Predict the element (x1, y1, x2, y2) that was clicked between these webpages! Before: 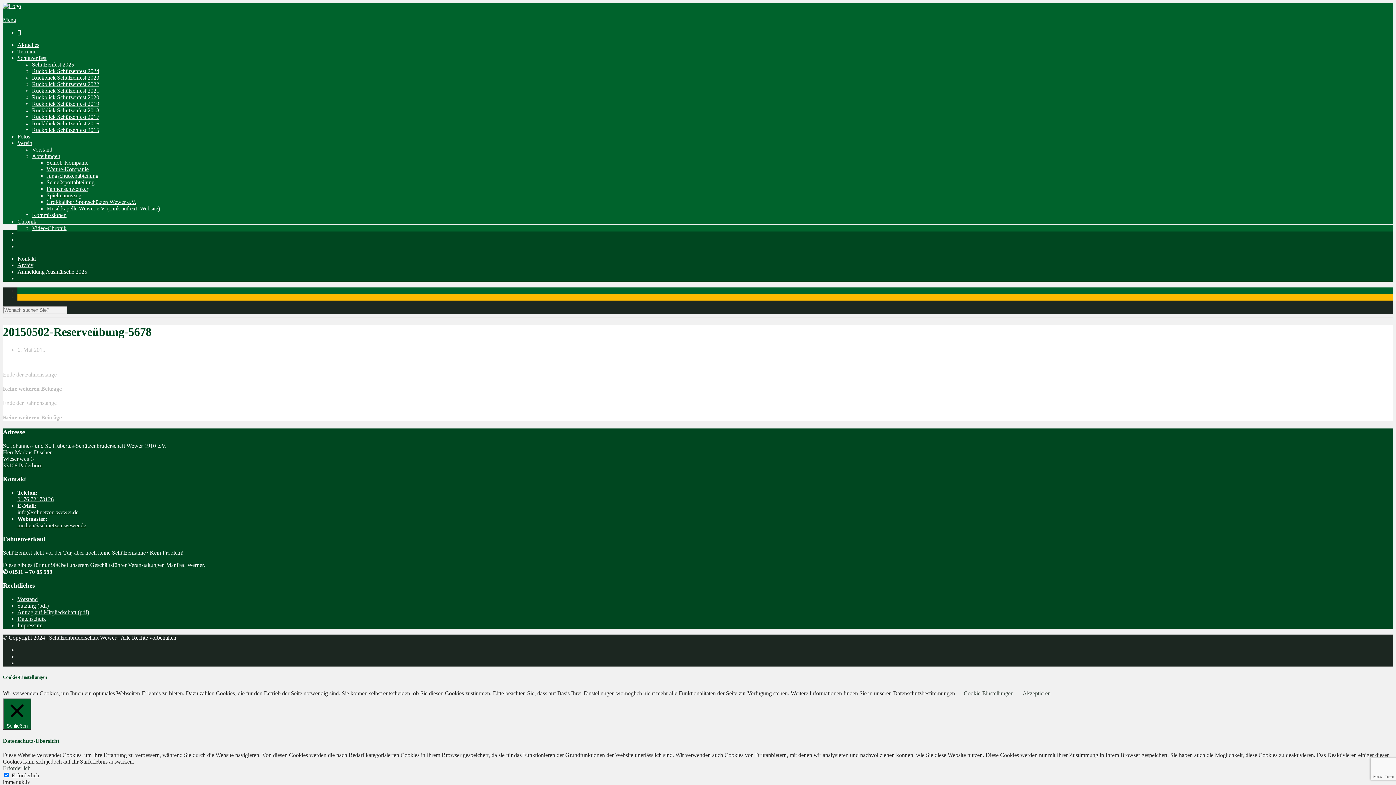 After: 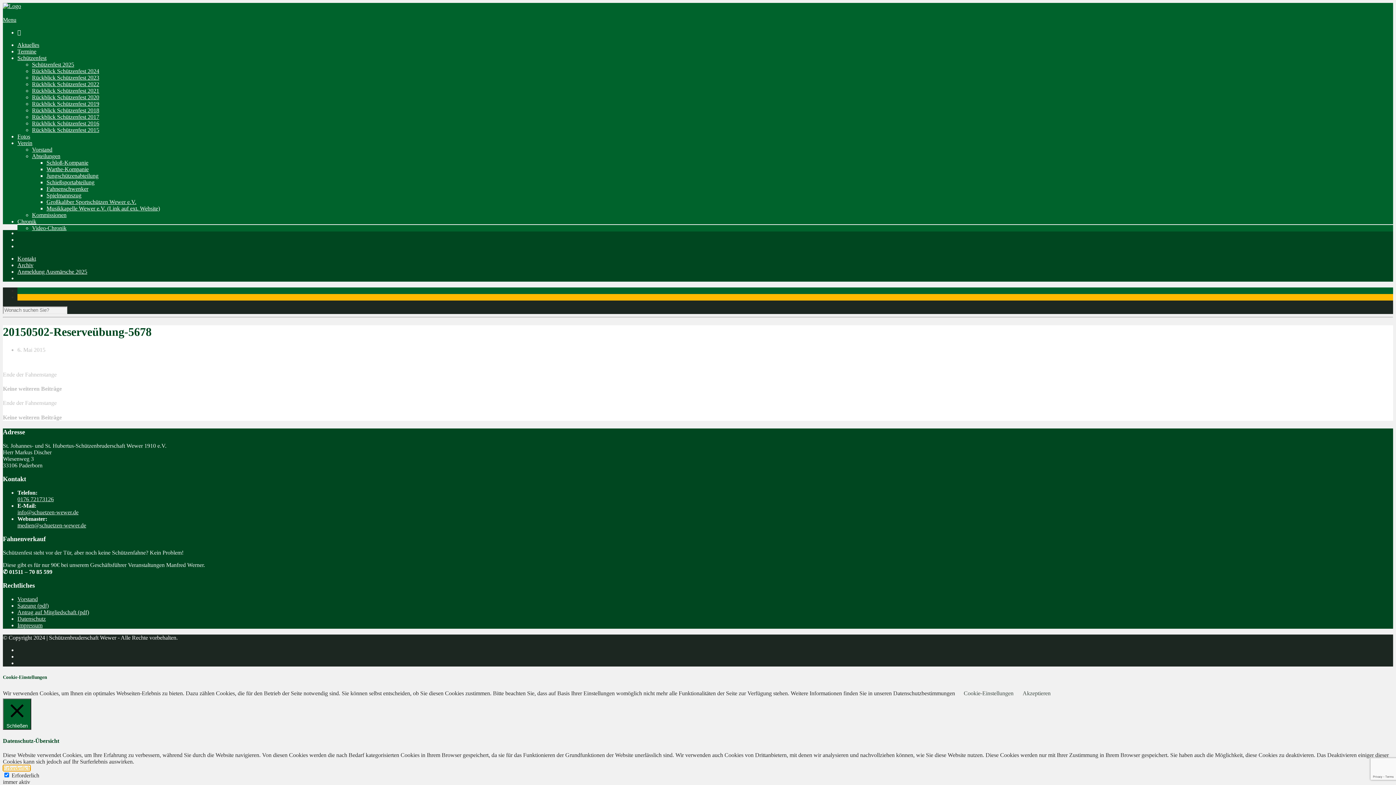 Action: bbox: (2, 765, 30, 771) label: Erforderlich